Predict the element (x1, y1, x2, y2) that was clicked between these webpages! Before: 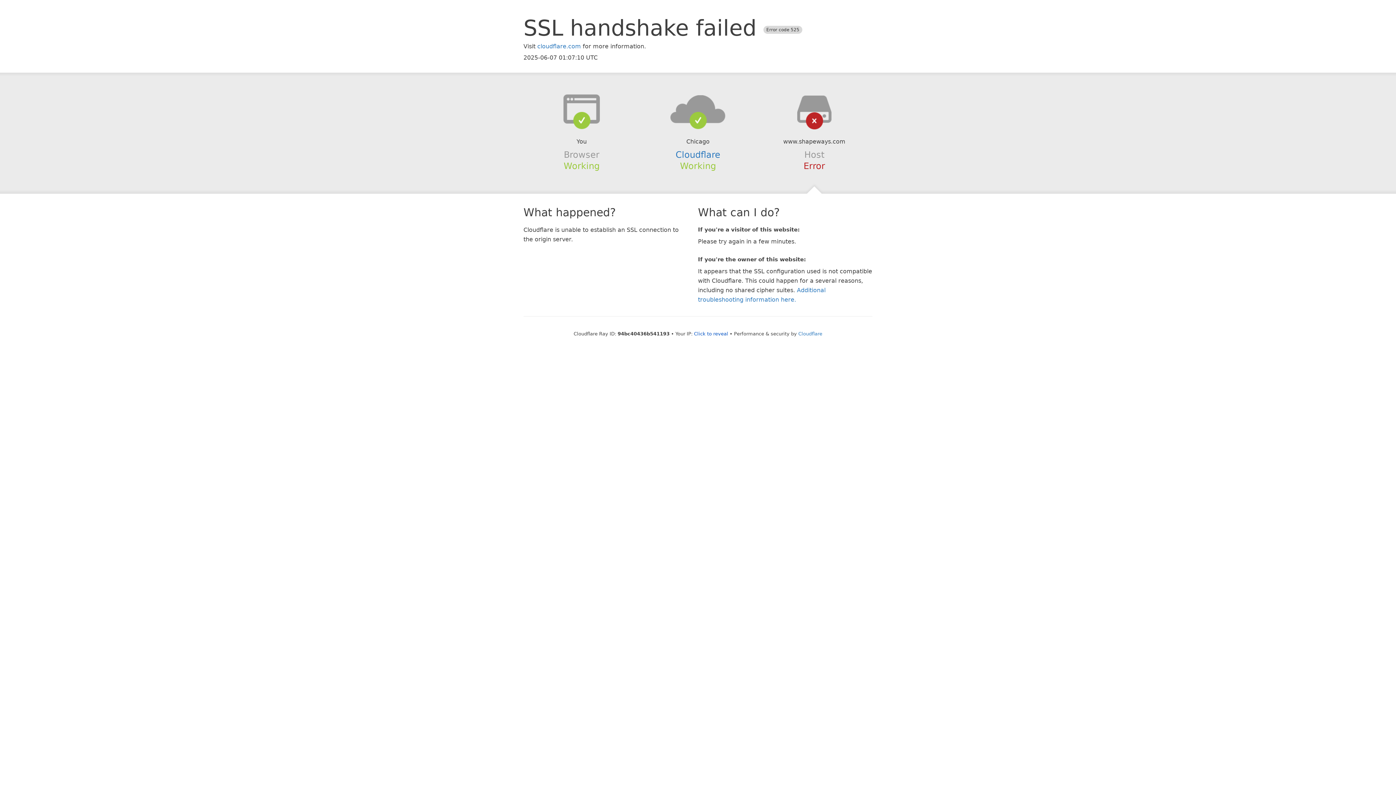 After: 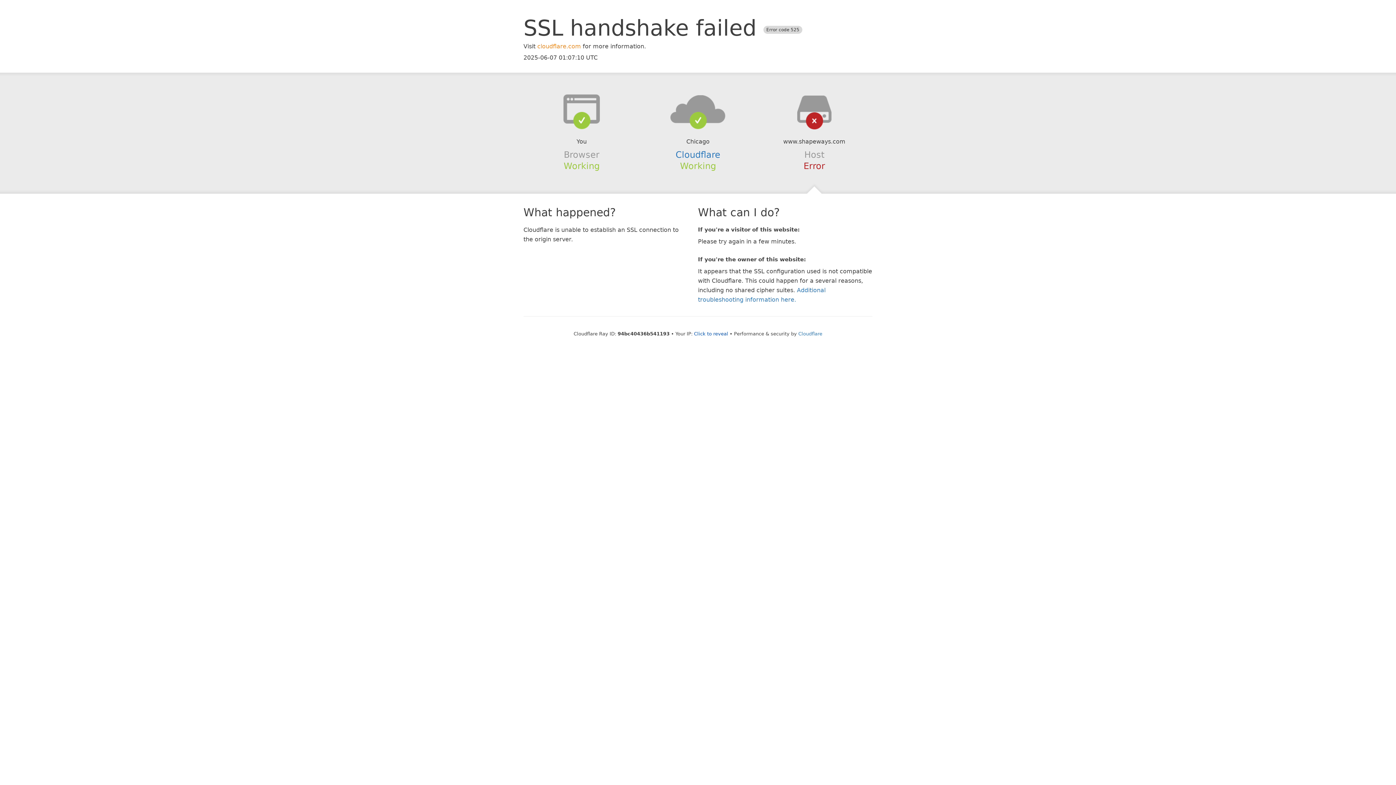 Action: label: cloudflare.com bbox: (537, 42, 581, 49)